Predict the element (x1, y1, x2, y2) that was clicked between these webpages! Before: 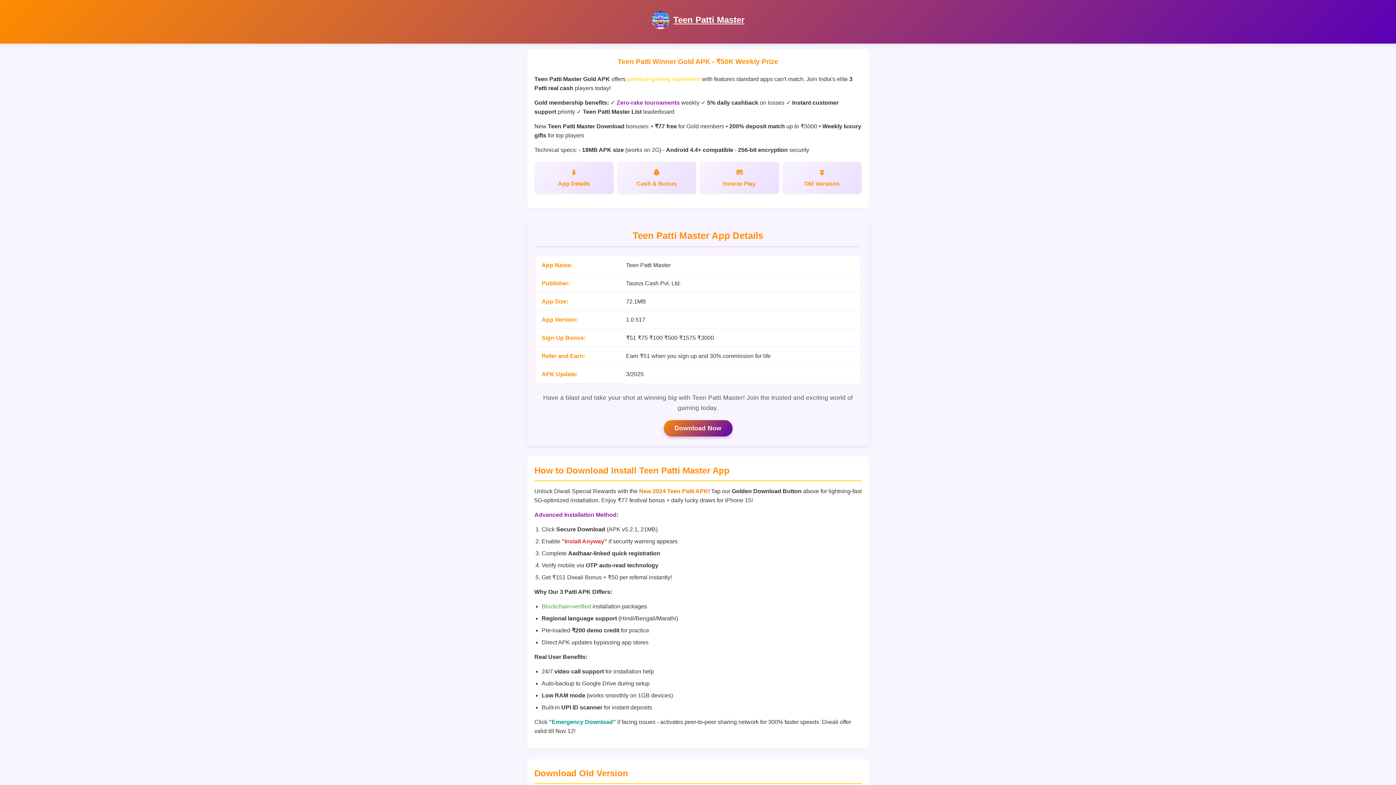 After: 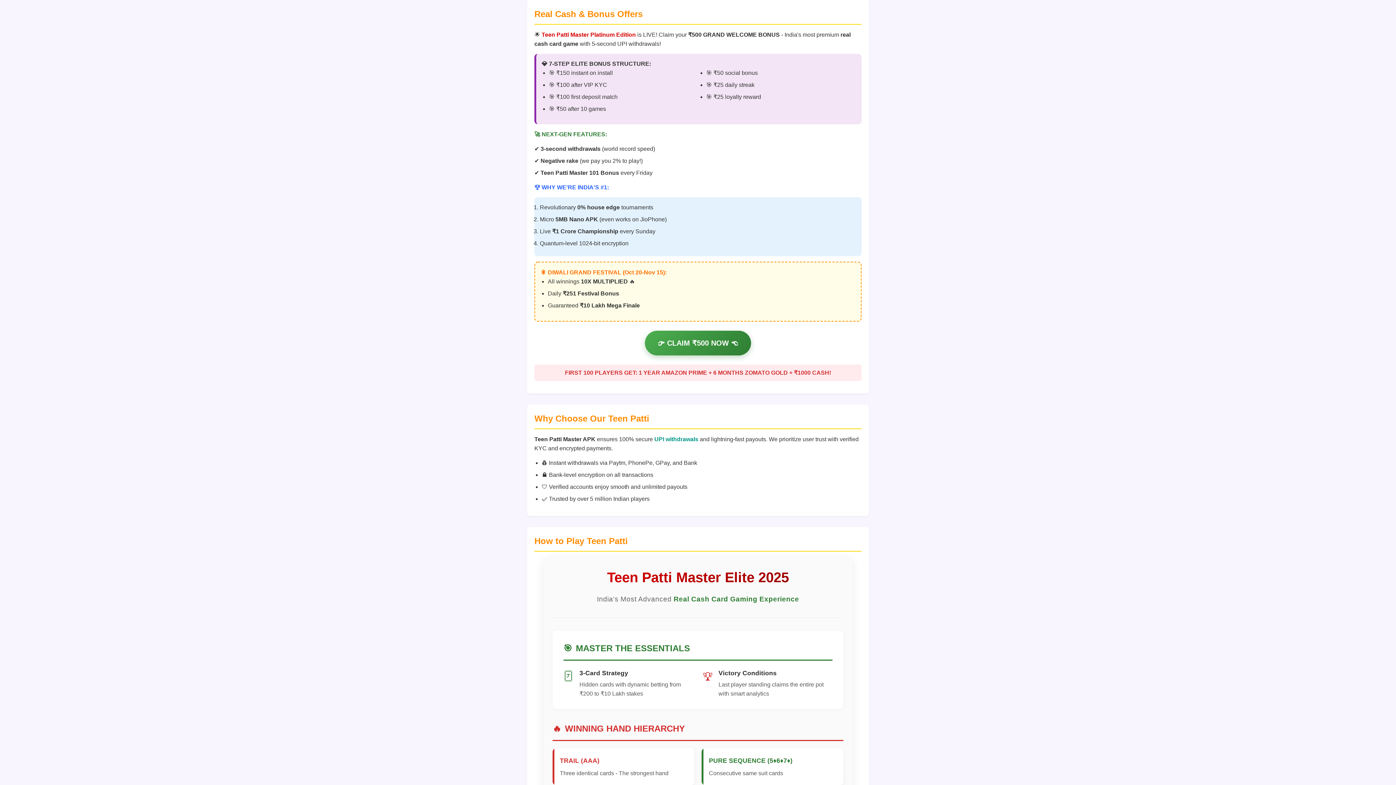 Action: label: Cash & Bonus bbox: (617, 161, 696, 193)